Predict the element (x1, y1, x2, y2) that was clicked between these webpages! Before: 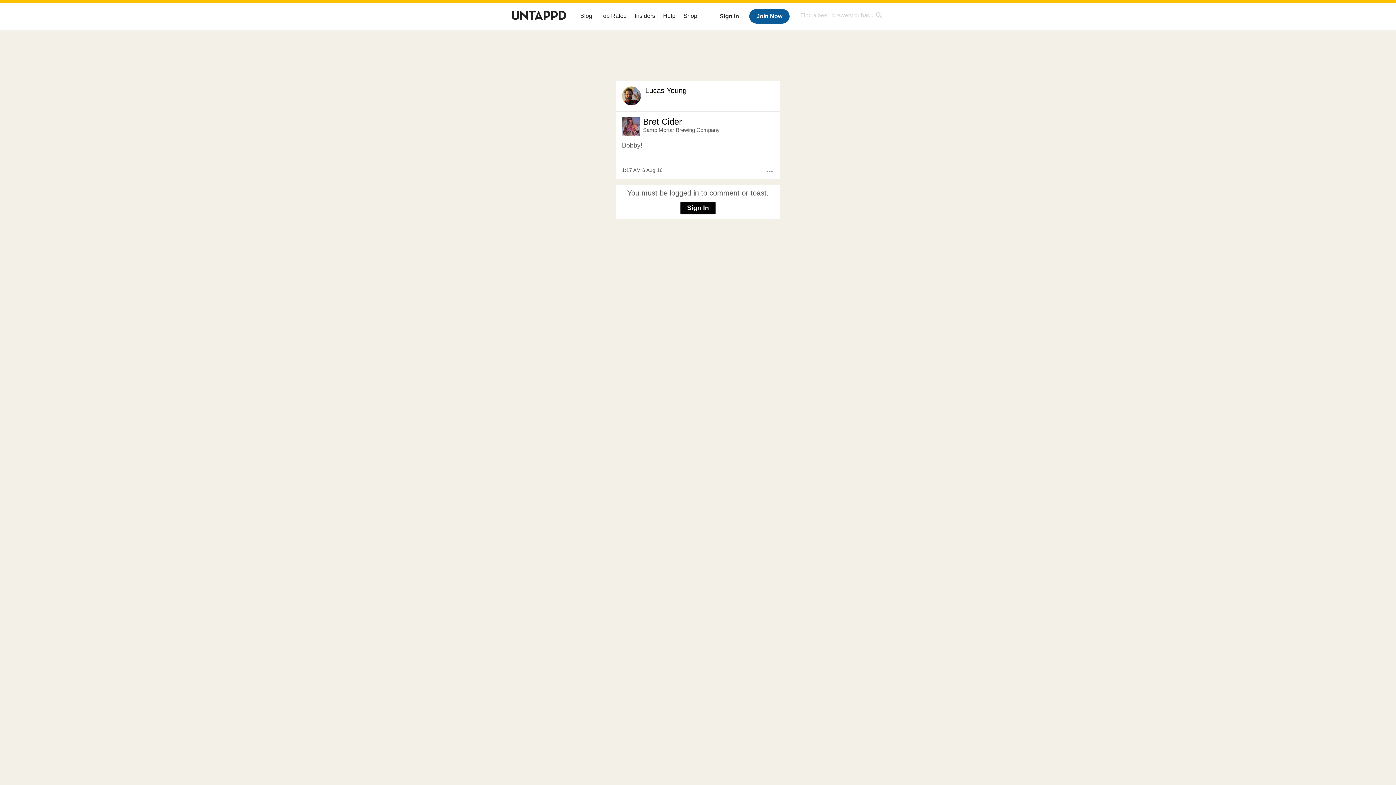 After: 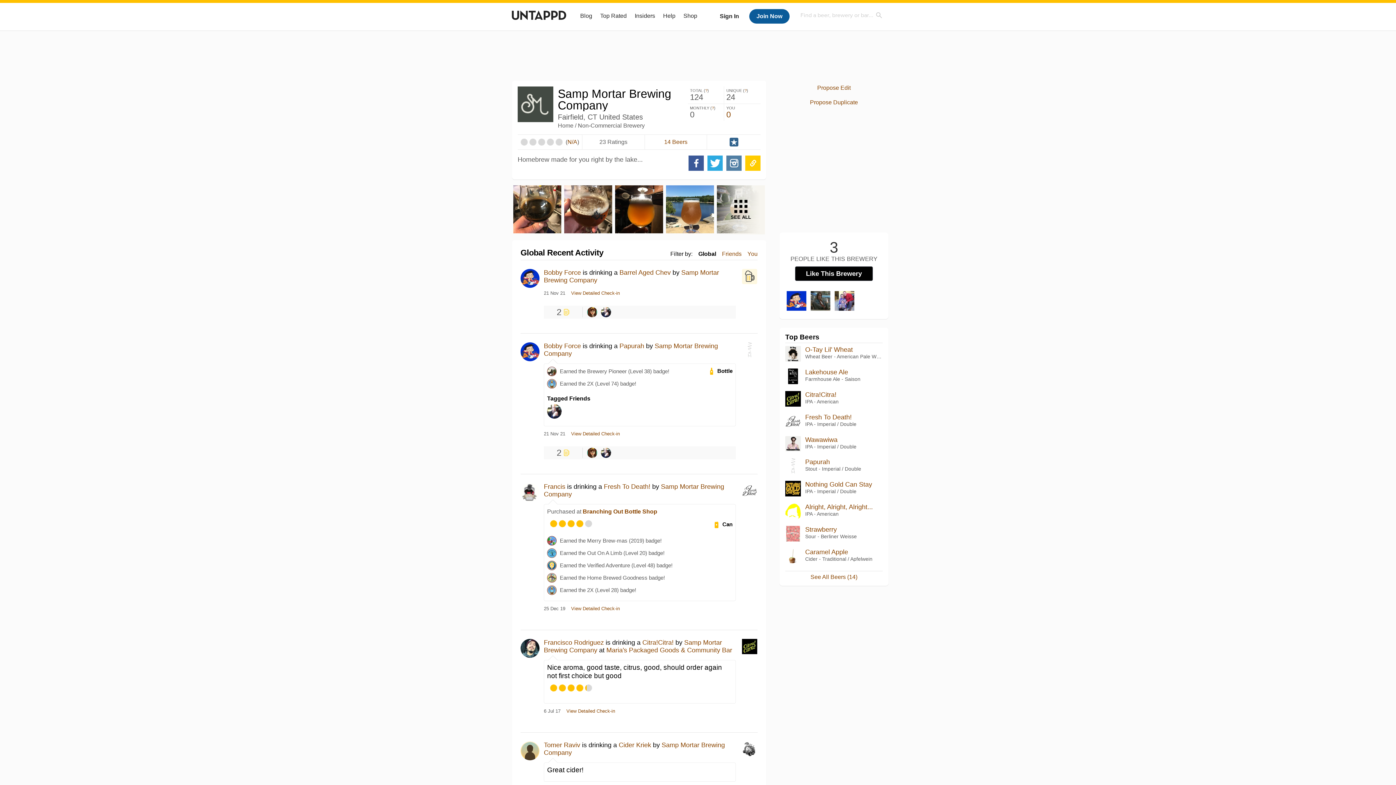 Action: label: Samp Mortar Brewing Company bbox: (643, 126, 719, 133)